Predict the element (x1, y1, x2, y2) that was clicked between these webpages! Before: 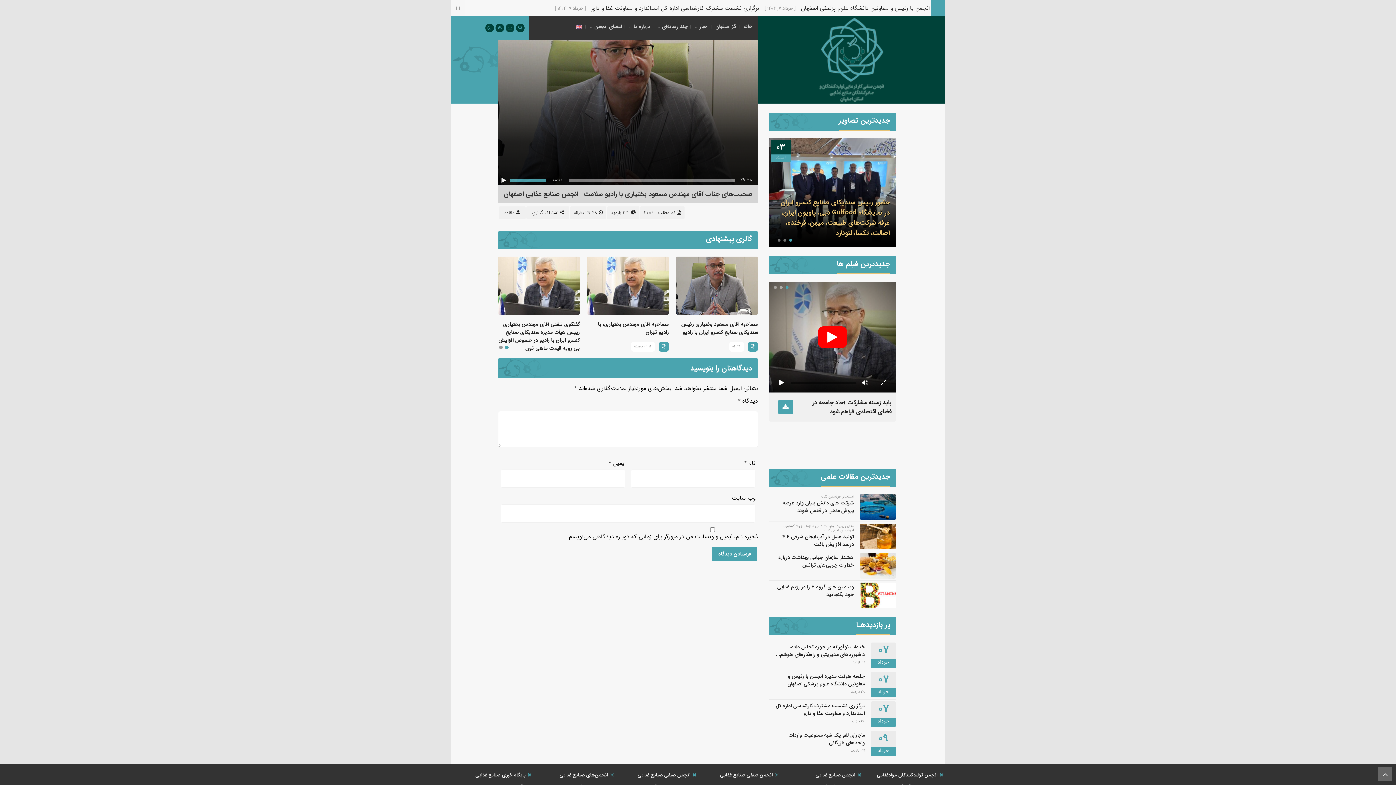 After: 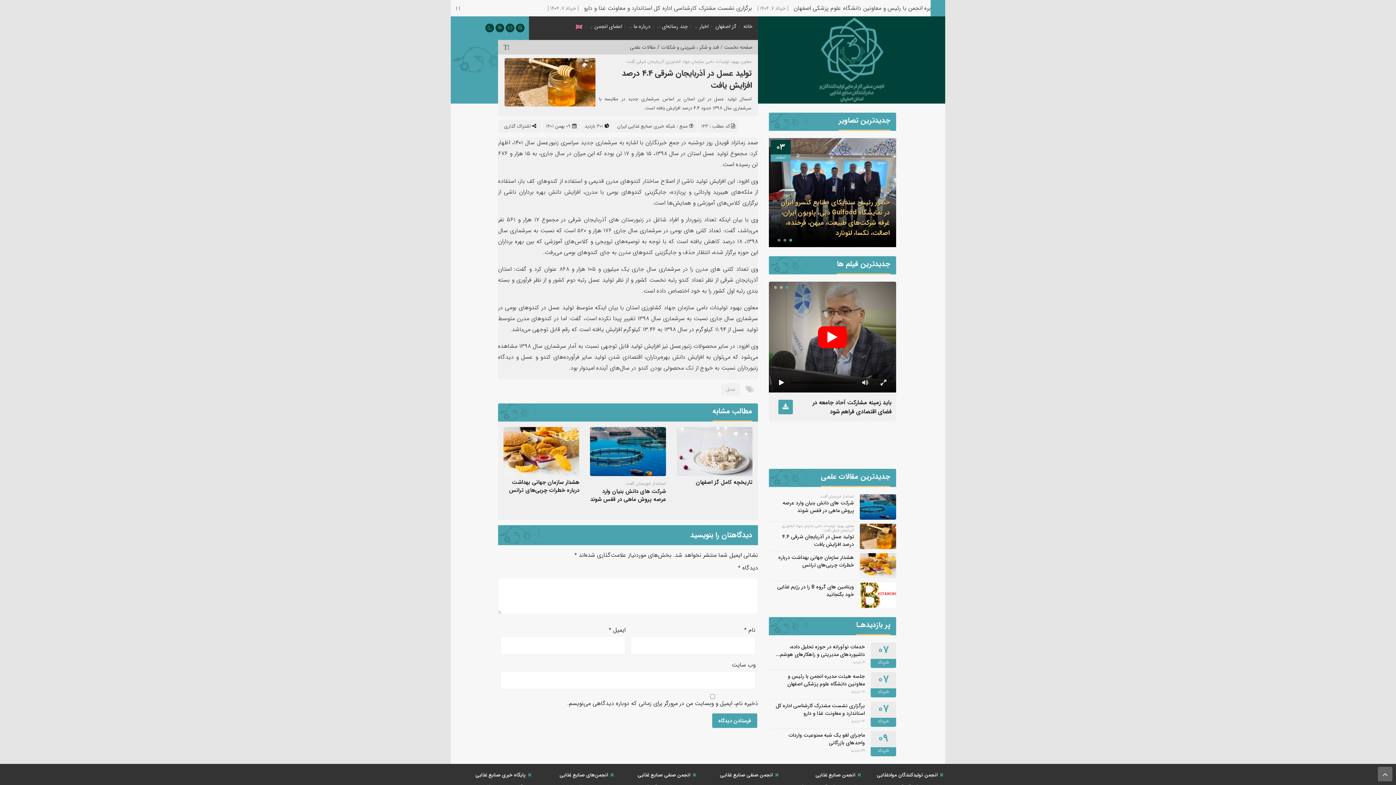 Action: bbox: (860, 543, 896, 552)